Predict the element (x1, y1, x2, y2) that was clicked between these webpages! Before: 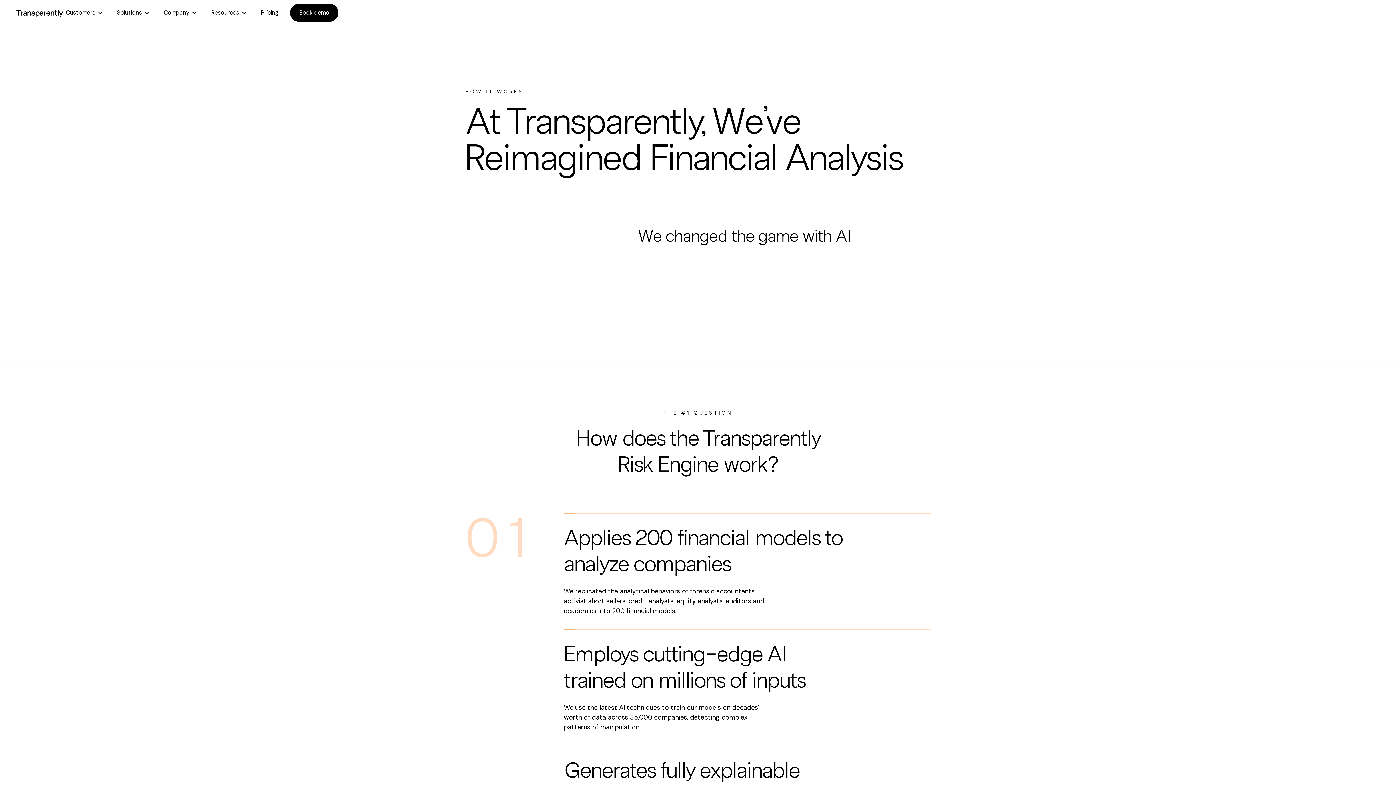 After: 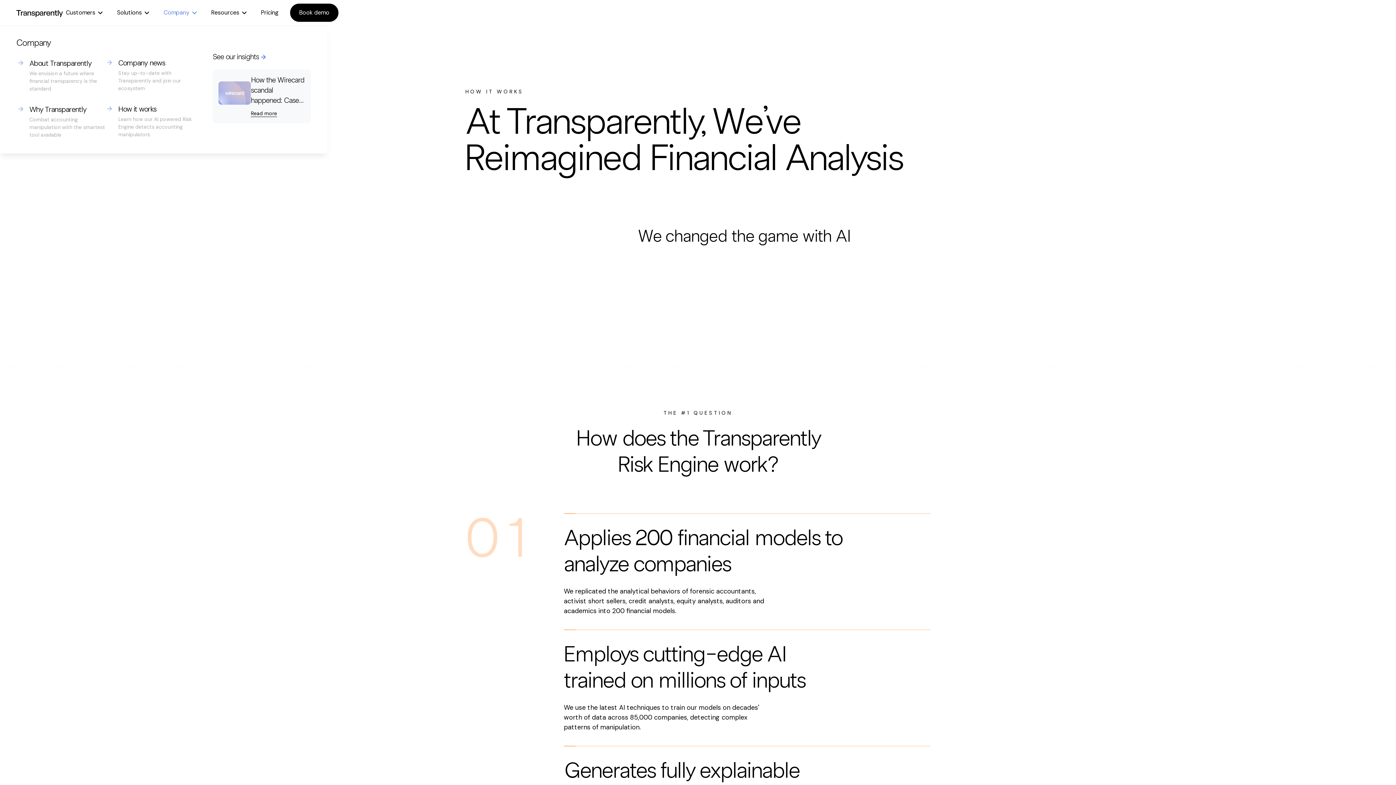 Action: bbox: (163, 2, 196, 22) label: Company